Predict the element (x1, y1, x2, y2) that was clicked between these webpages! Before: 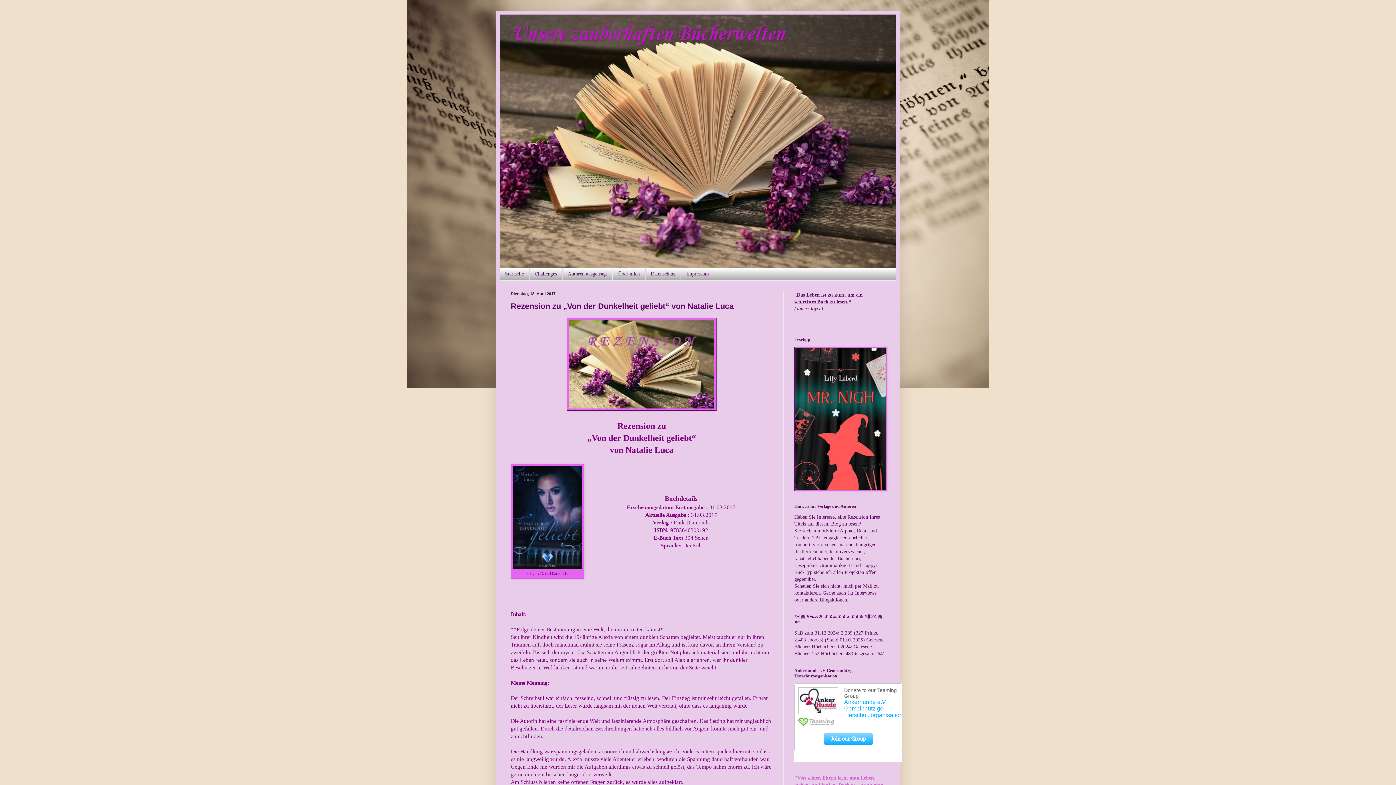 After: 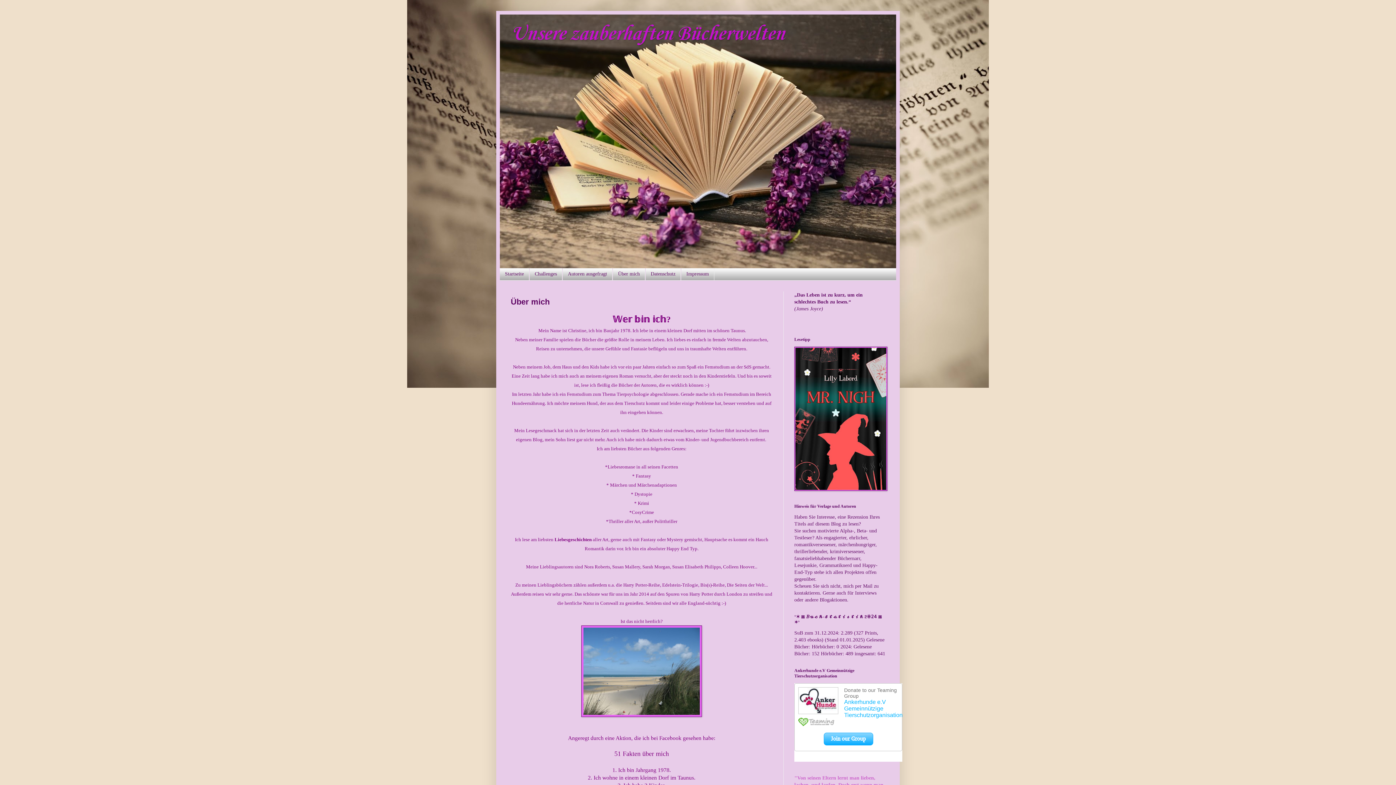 Action: label: Über mich bbox: (612, 268, 645, 280)